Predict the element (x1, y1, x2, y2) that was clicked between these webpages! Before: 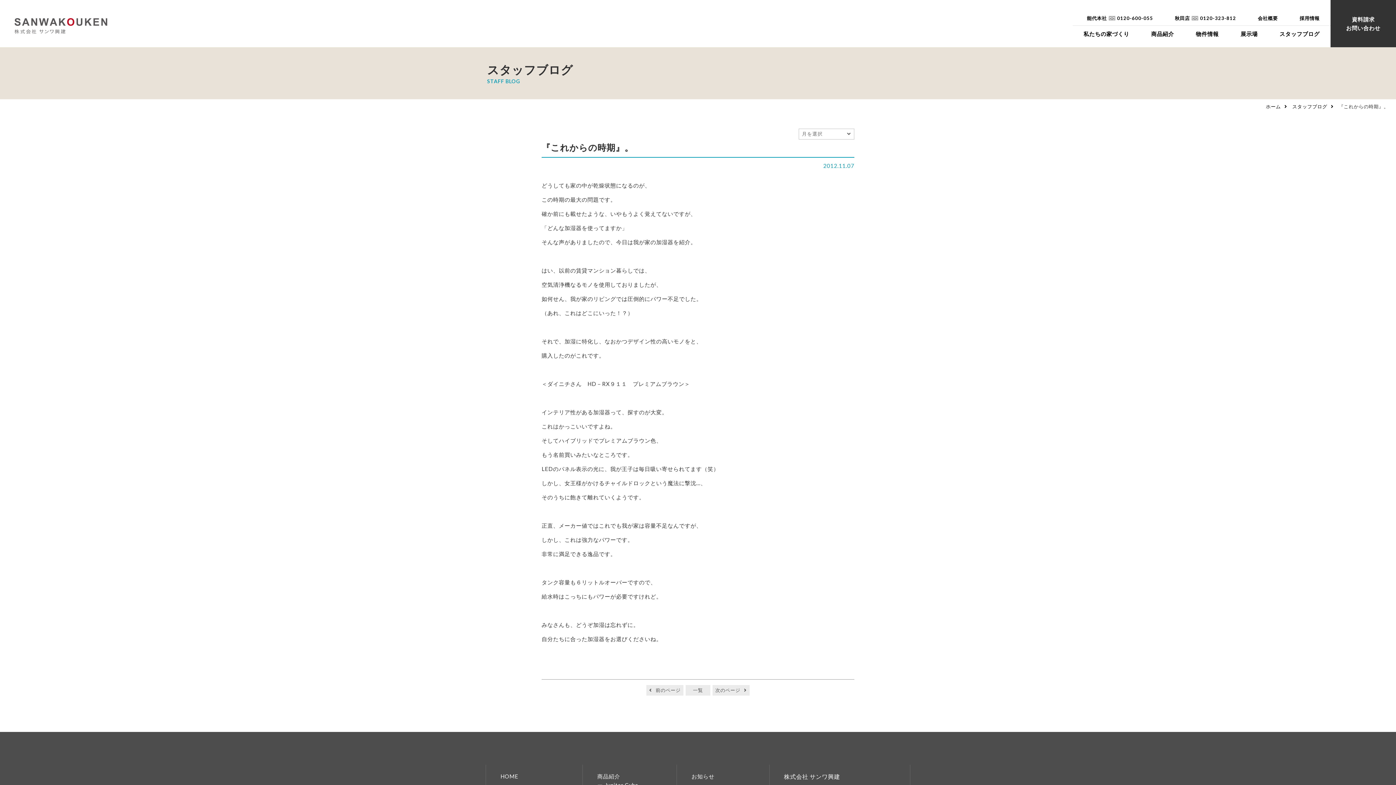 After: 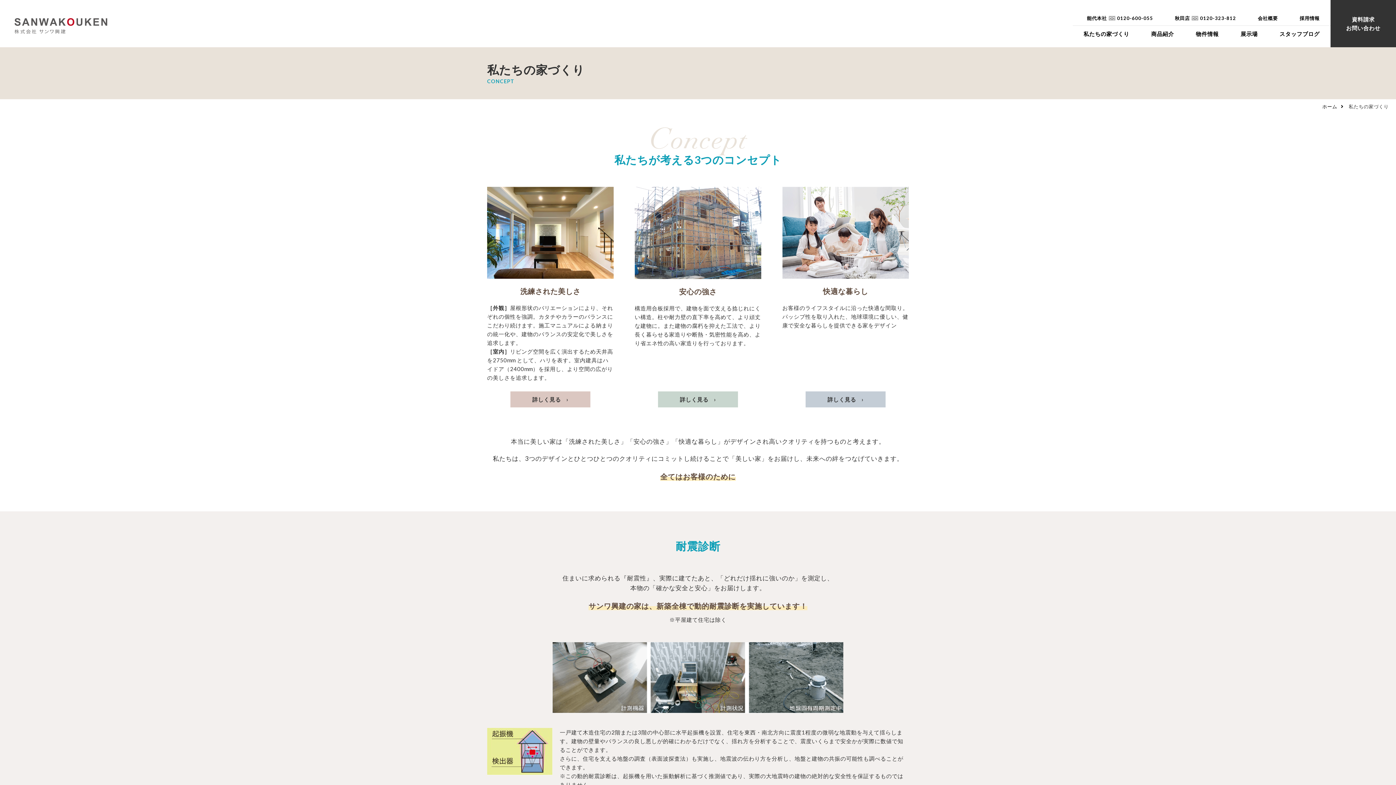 Action: label: 私たちの家づくり bbox: (1072, 25, 1140, 41)